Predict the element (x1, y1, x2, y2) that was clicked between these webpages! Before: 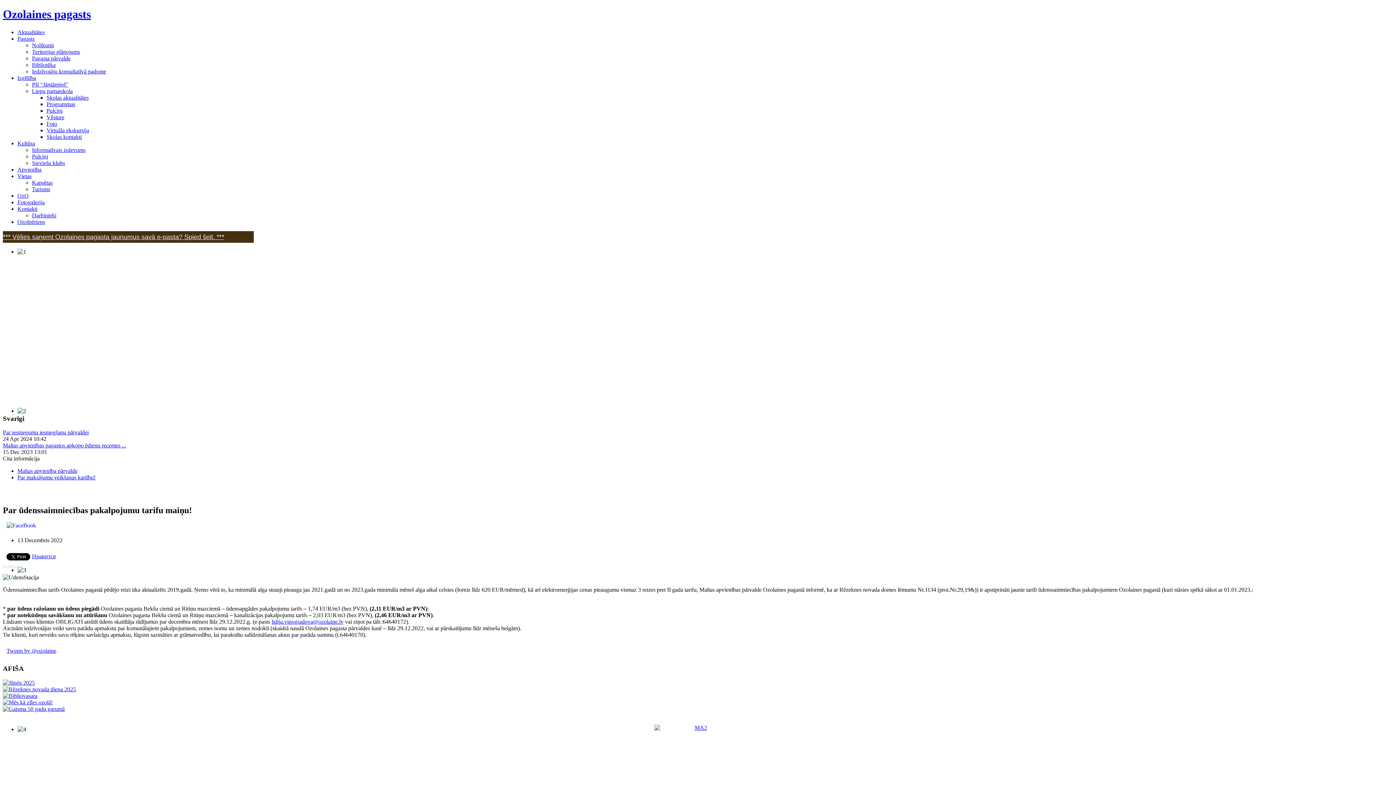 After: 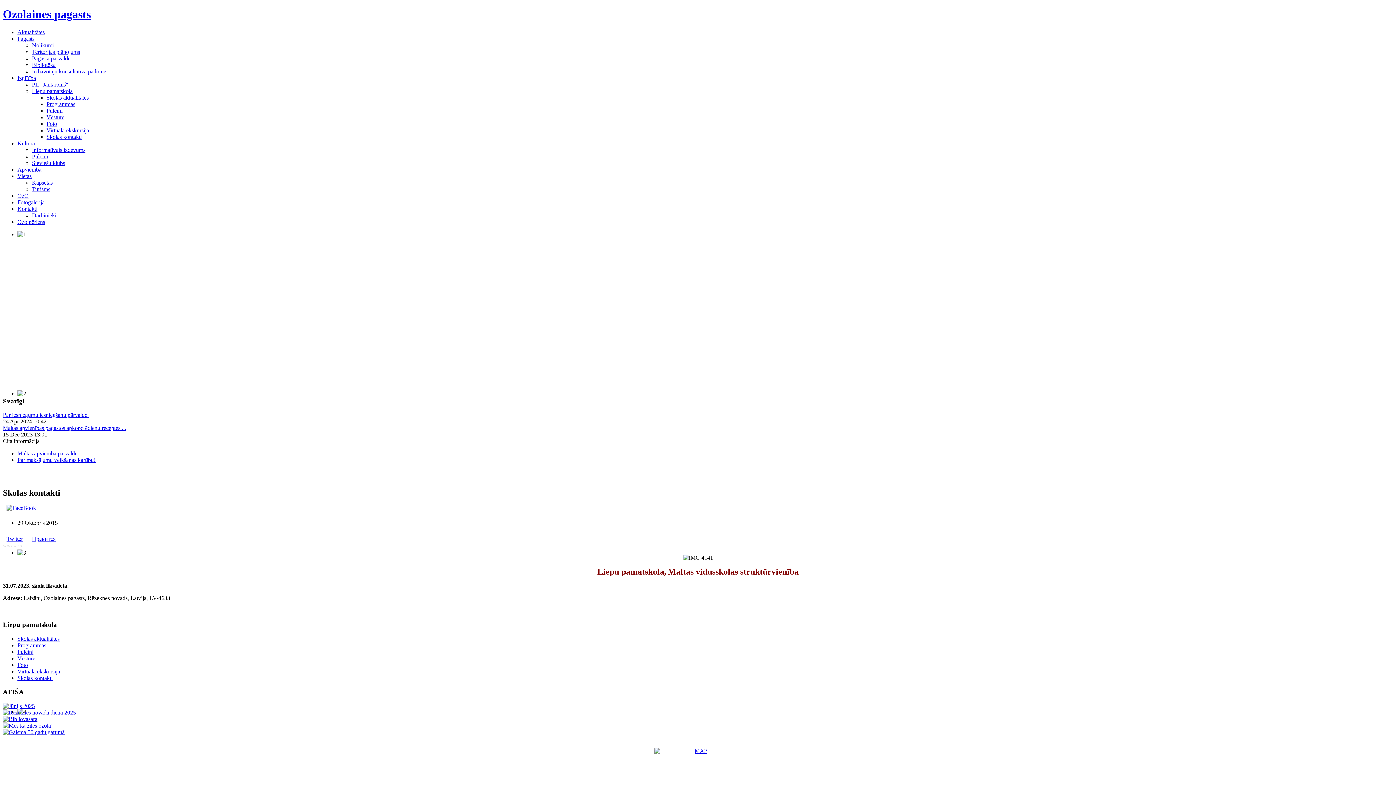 Action: label: Liepu pamatskola bbox: (32, 87, 72, 94)